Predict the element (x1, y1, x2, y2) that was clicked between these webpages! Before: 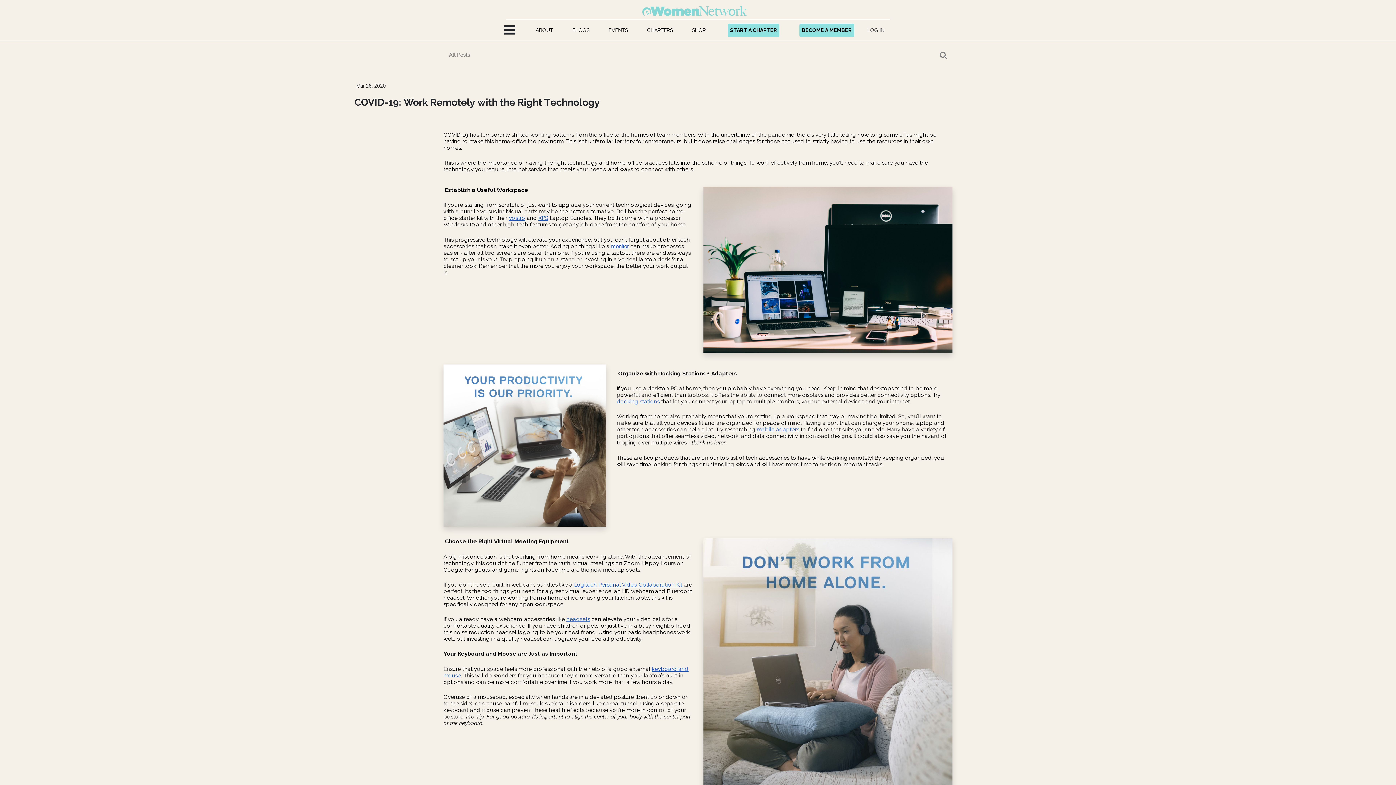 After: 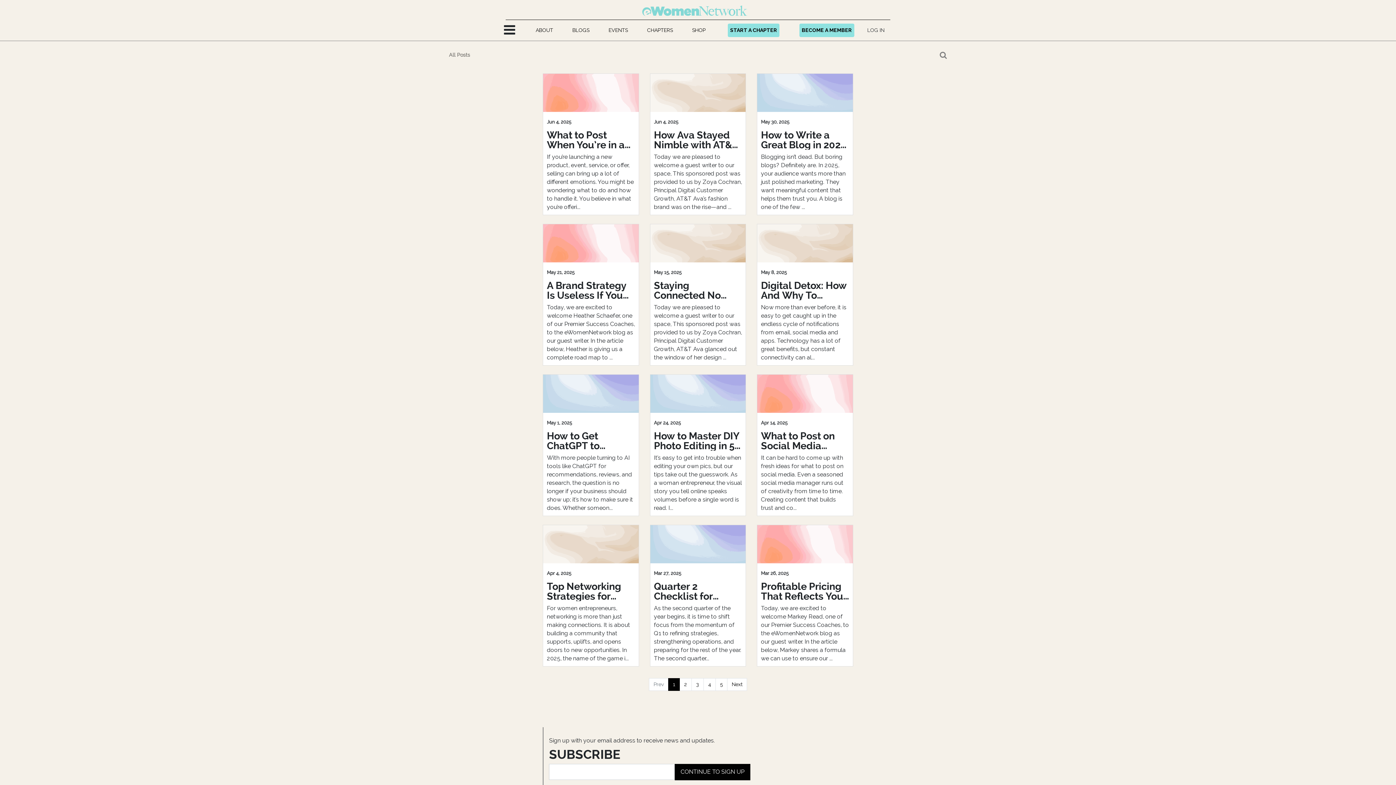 Action: bbox: (570, 23, 591, 36) label: BLOGS